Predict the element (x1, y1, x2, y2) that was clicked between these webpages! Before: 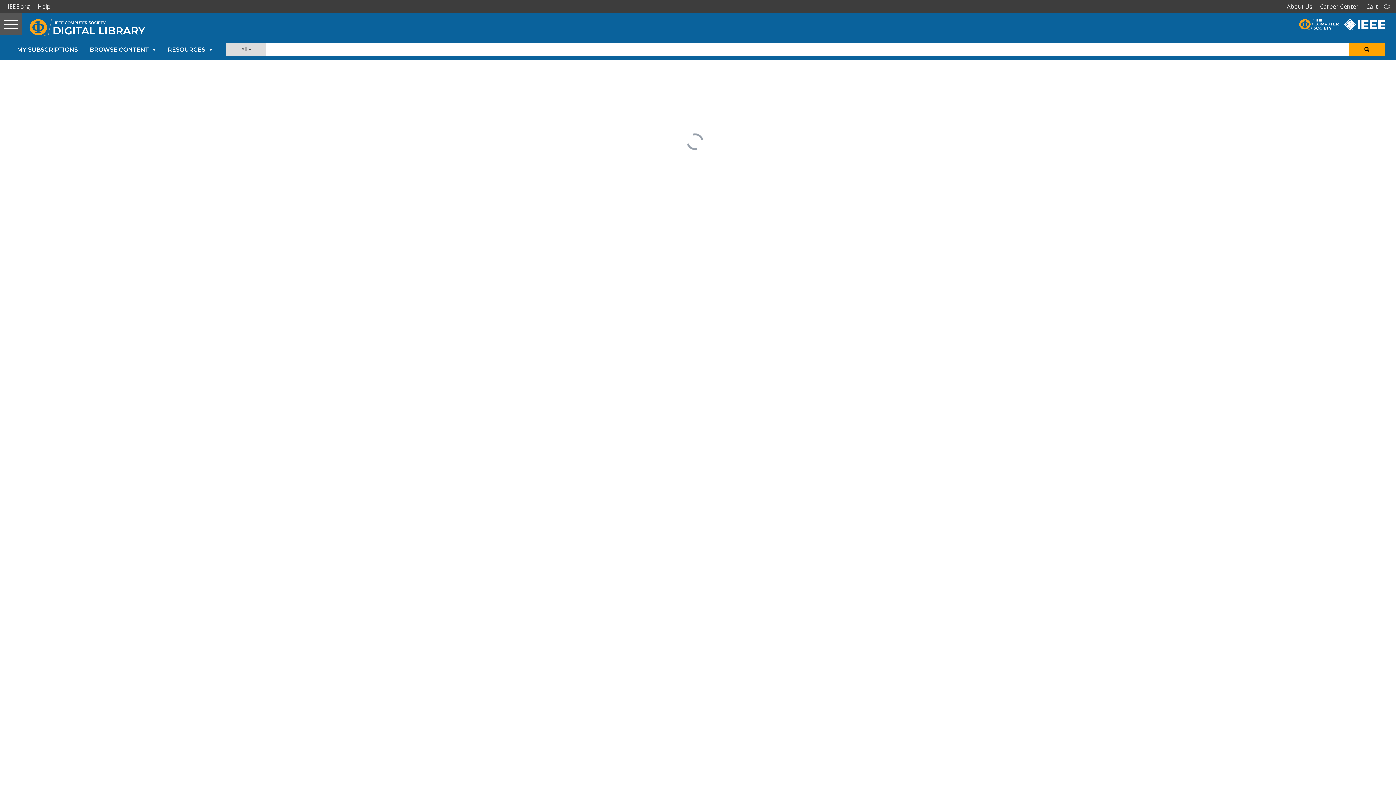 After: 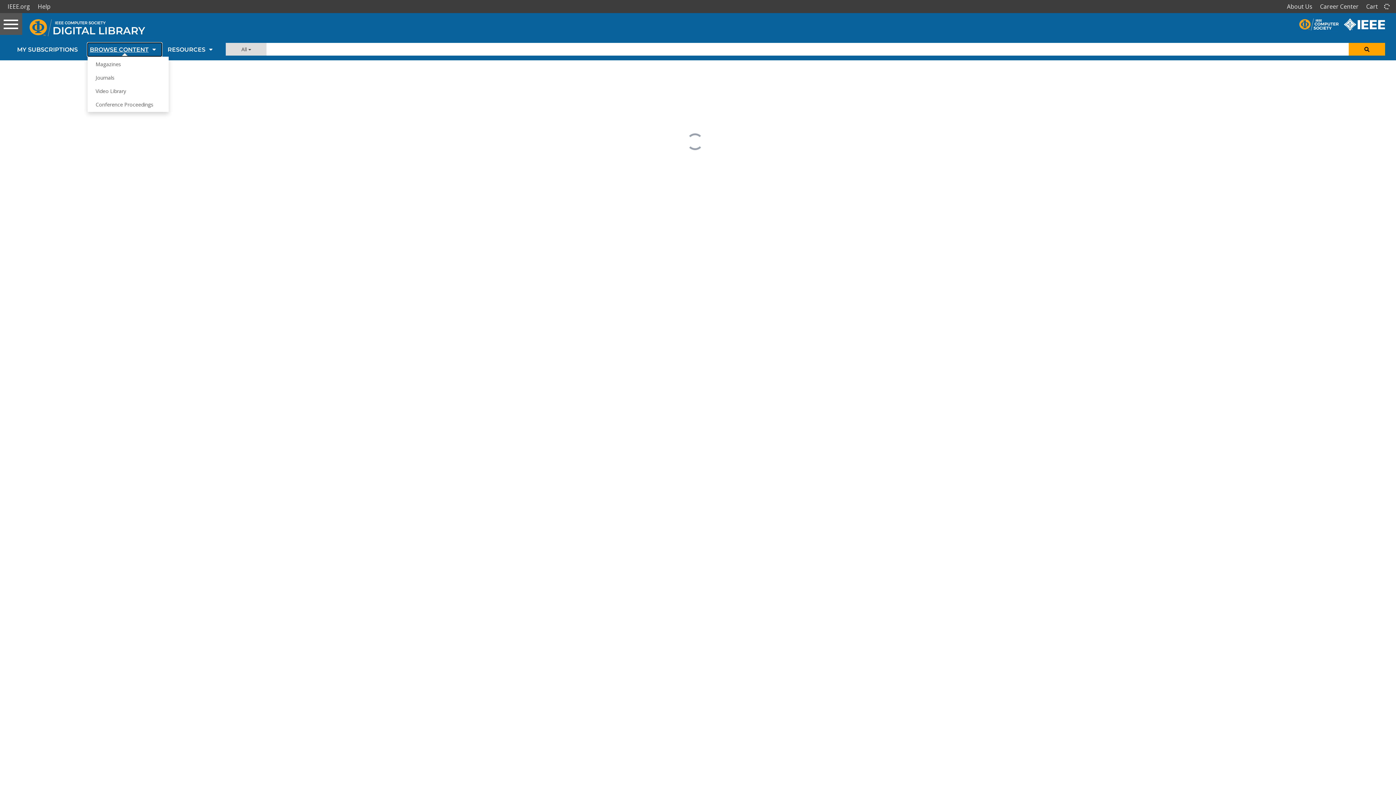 Action: label: BROWSE CONTENT bbox: (87, 43, 161, 56)